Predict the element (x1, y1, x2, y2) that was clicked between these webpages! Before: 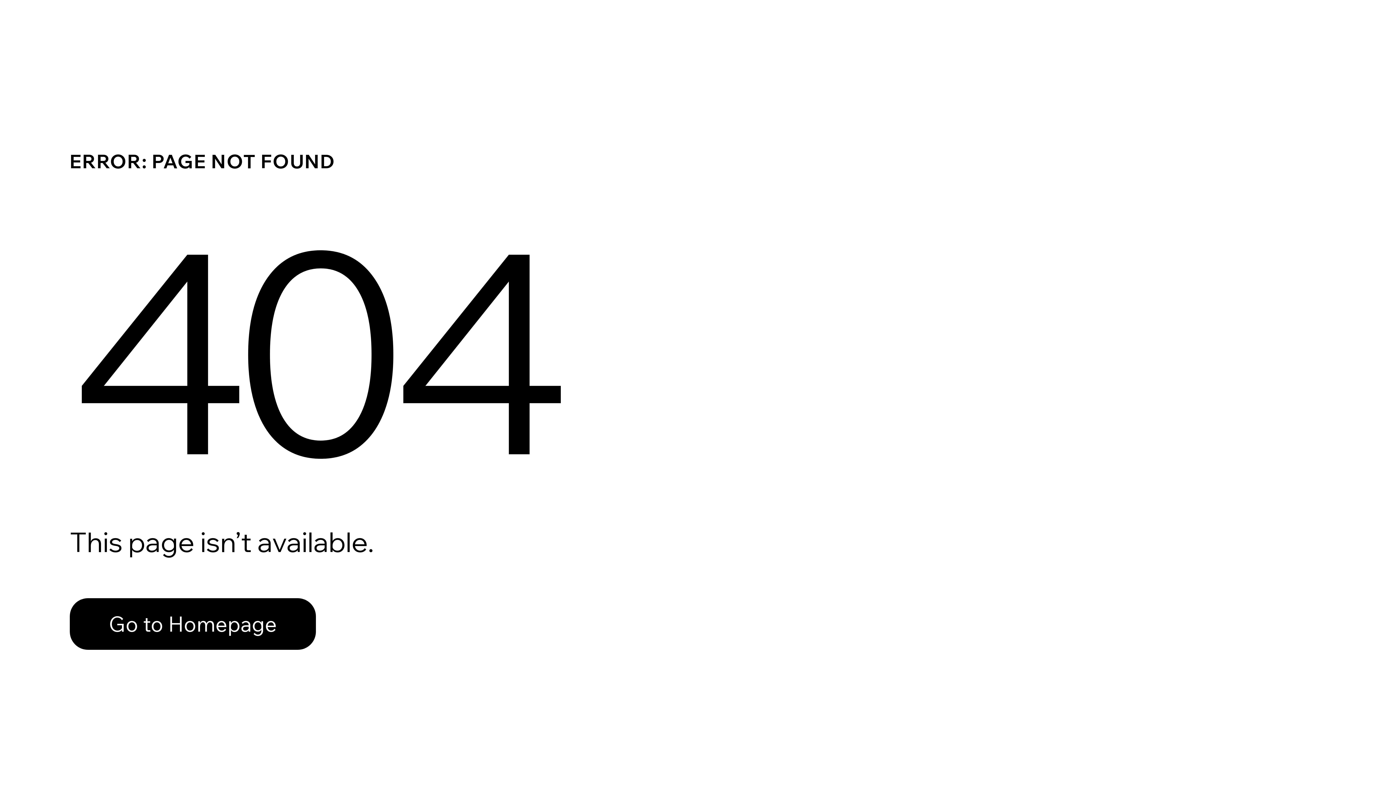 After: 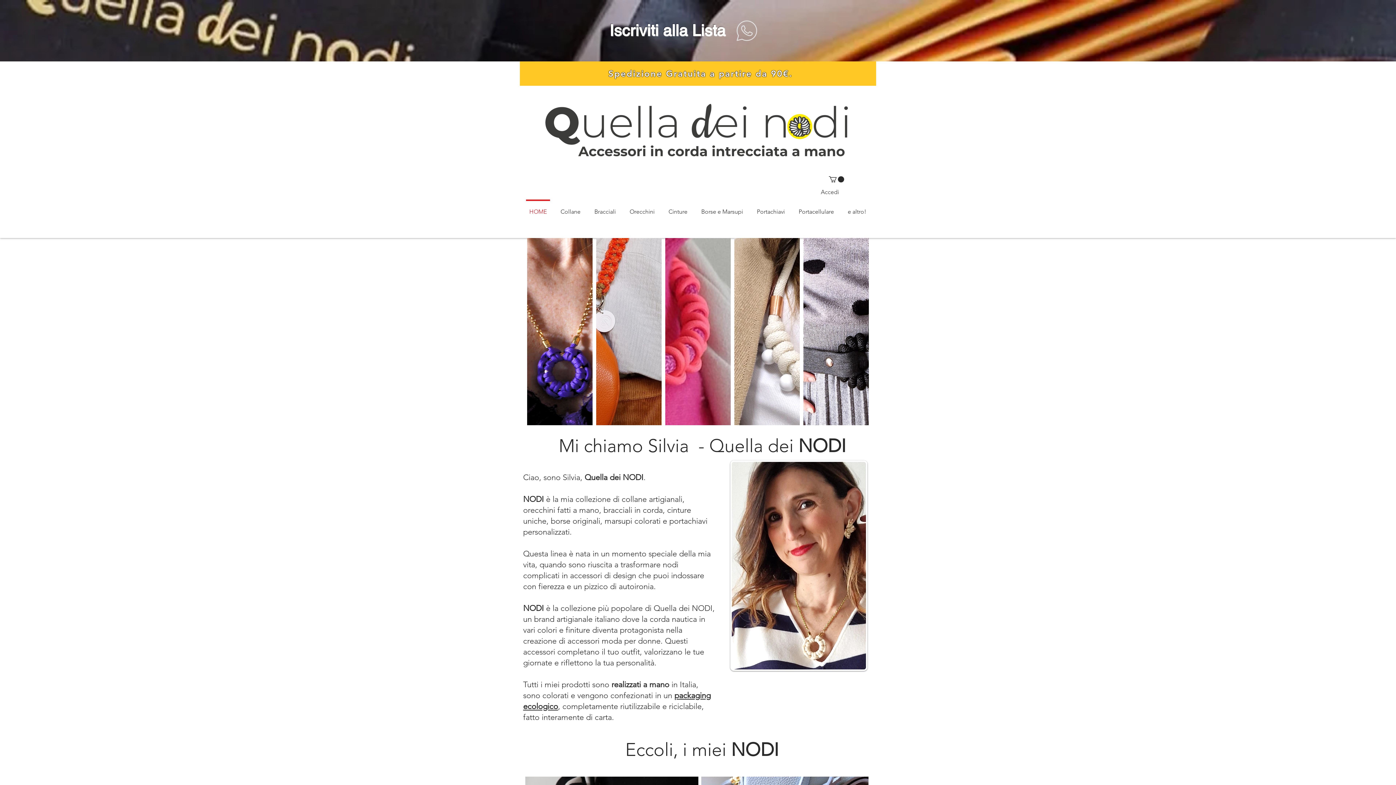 Action: bbox: (69, 598, 316, 650) label: Go to Homepage